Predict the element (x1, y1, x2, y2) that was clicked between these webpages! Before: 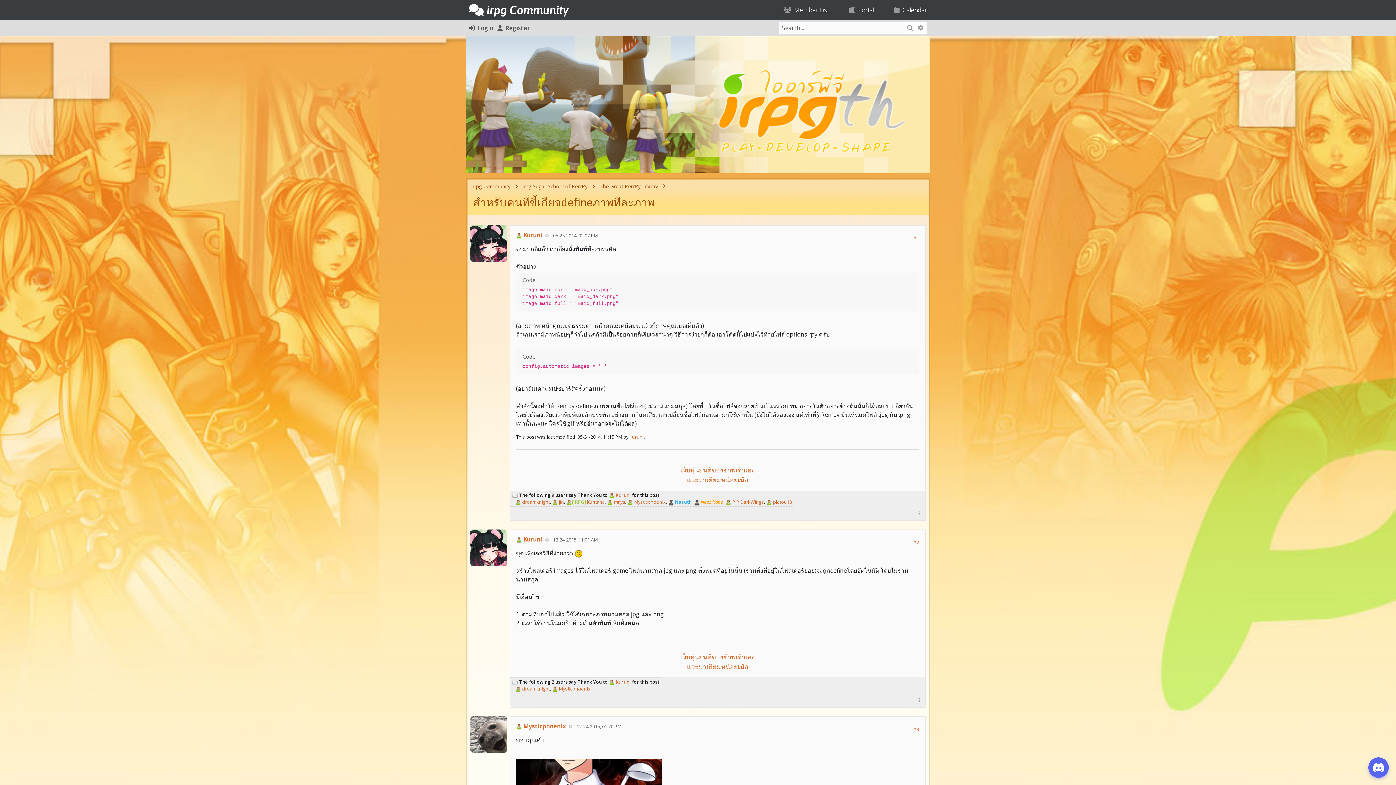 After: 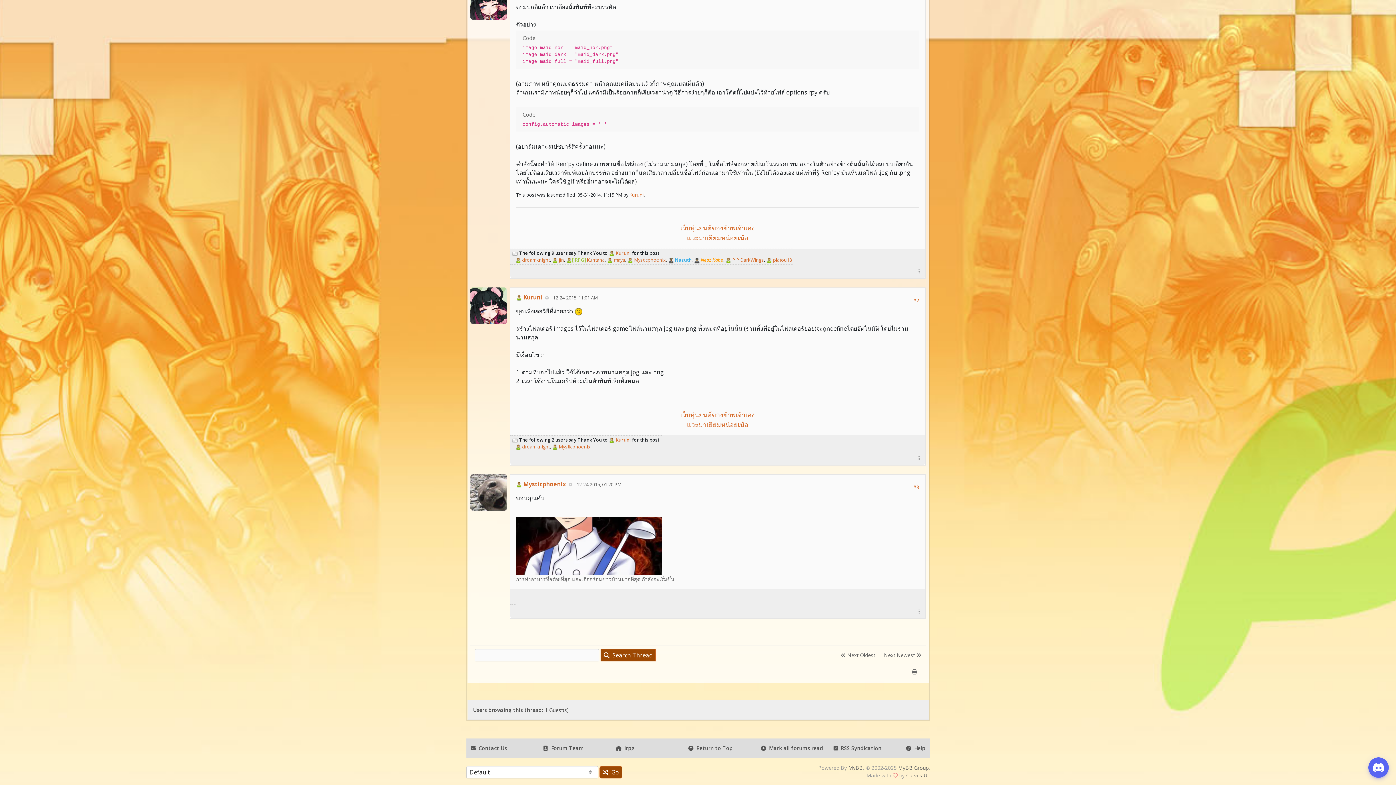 Action: bbox: (913, 726, 919, 733) label: #3